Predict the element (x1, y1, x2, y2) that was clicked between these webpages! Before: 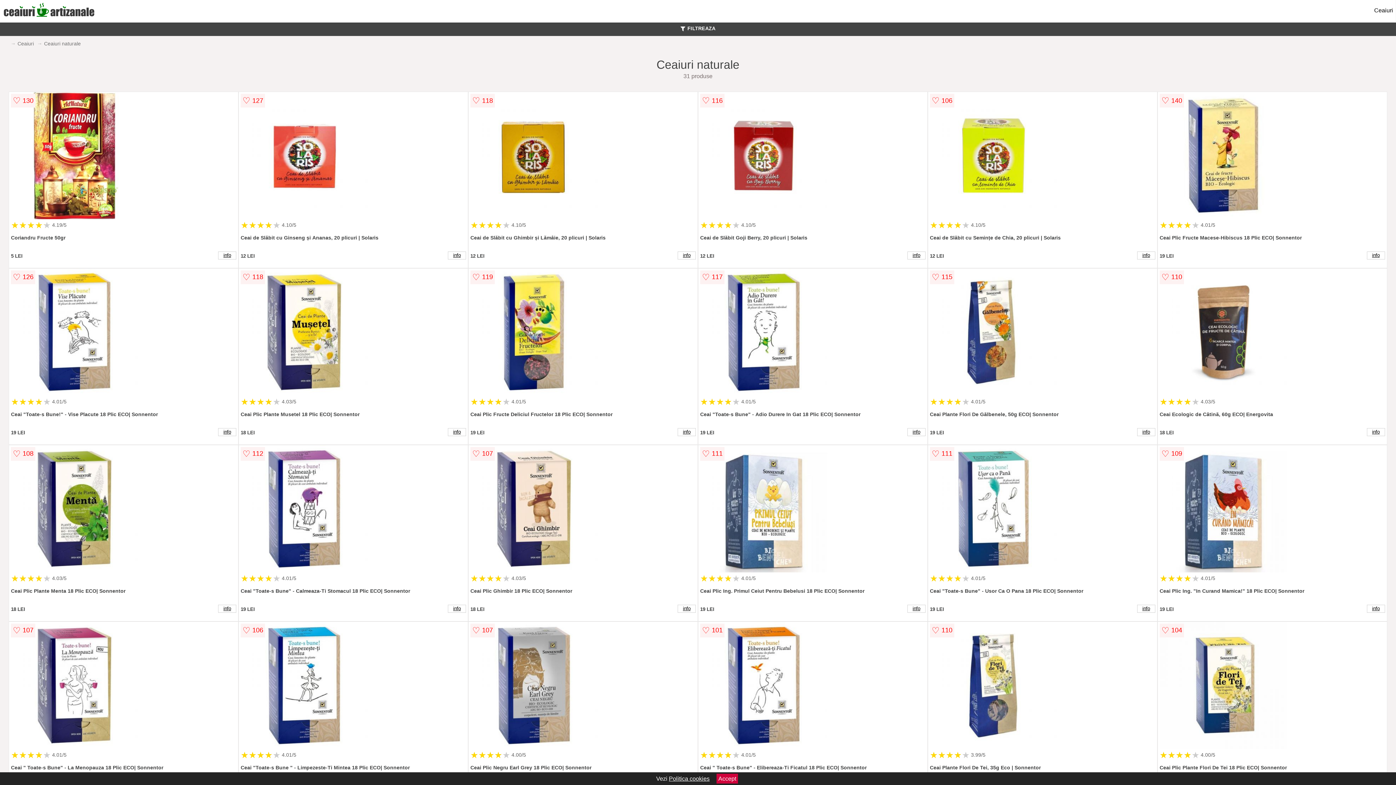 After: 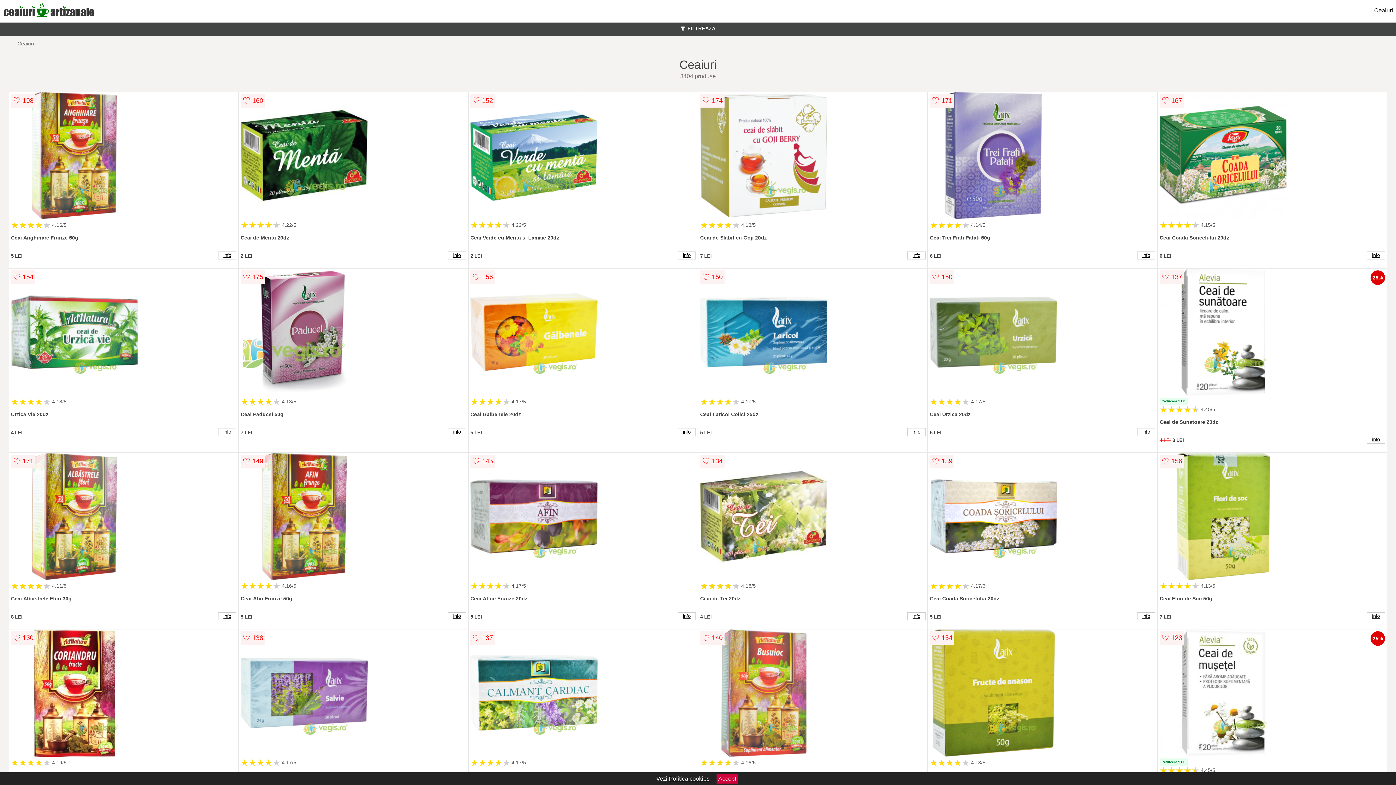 Action: bbox: (17, 40, 33, 46) label: Ceaiuri